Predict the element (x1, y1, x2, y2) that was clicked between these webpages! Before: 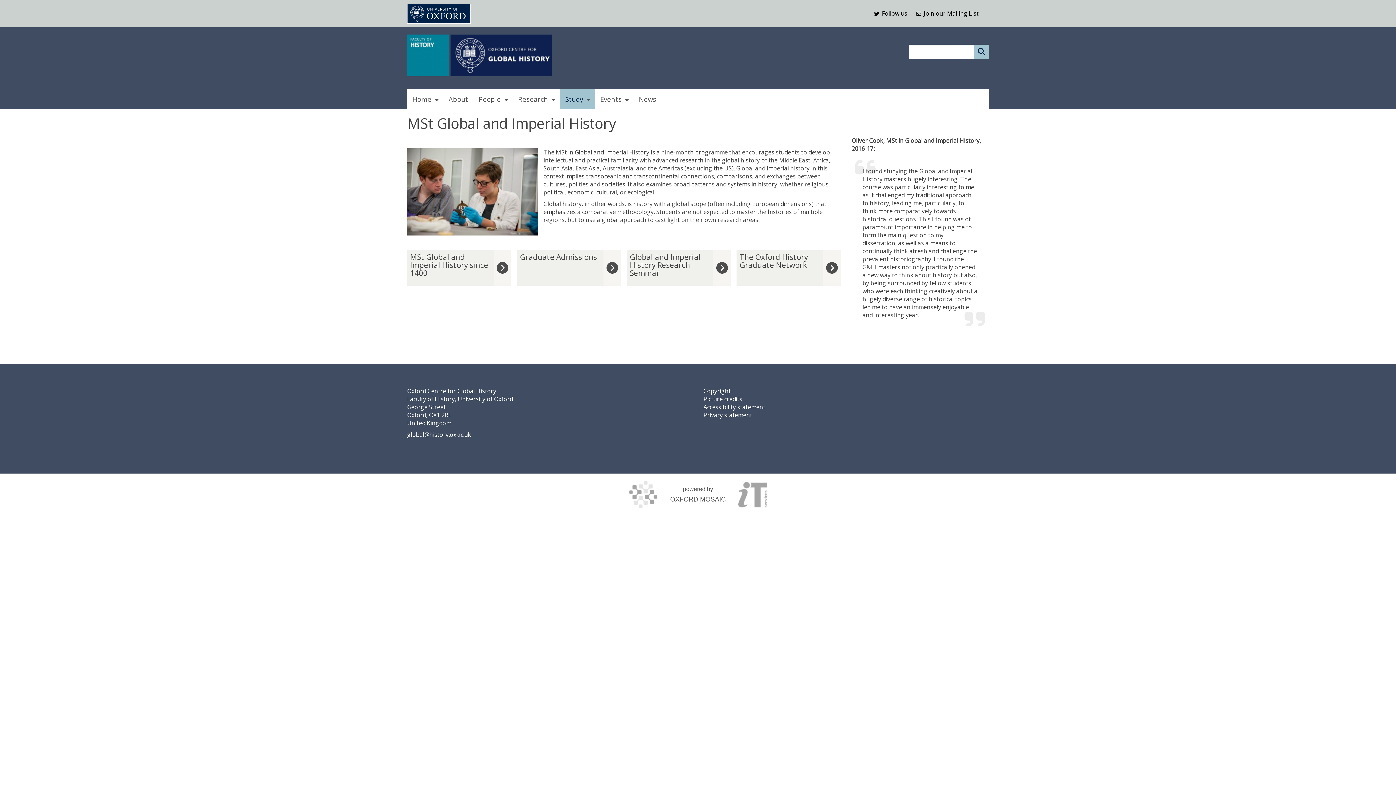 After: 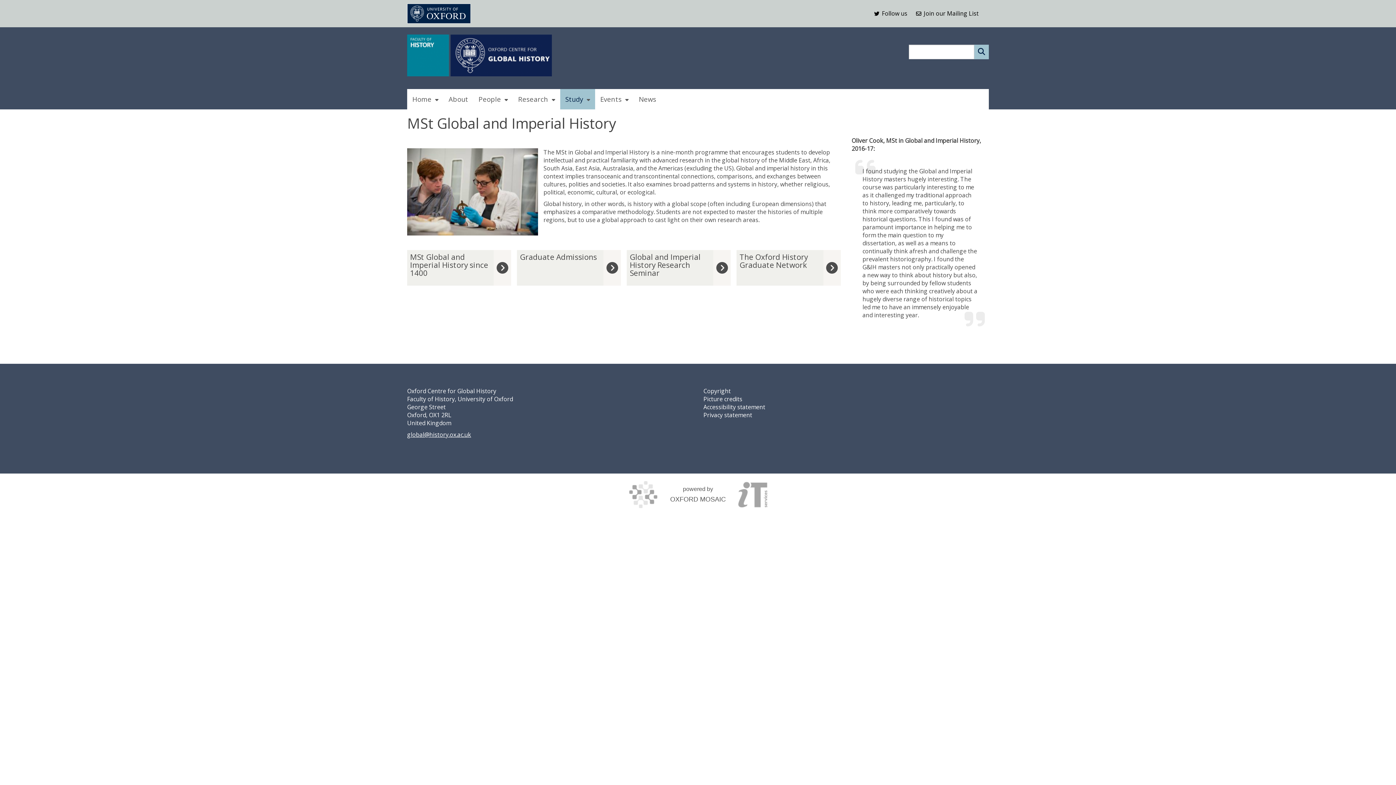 Action: label: global@history.ox.ac.uk bbox: (407, 430, 471, 438)